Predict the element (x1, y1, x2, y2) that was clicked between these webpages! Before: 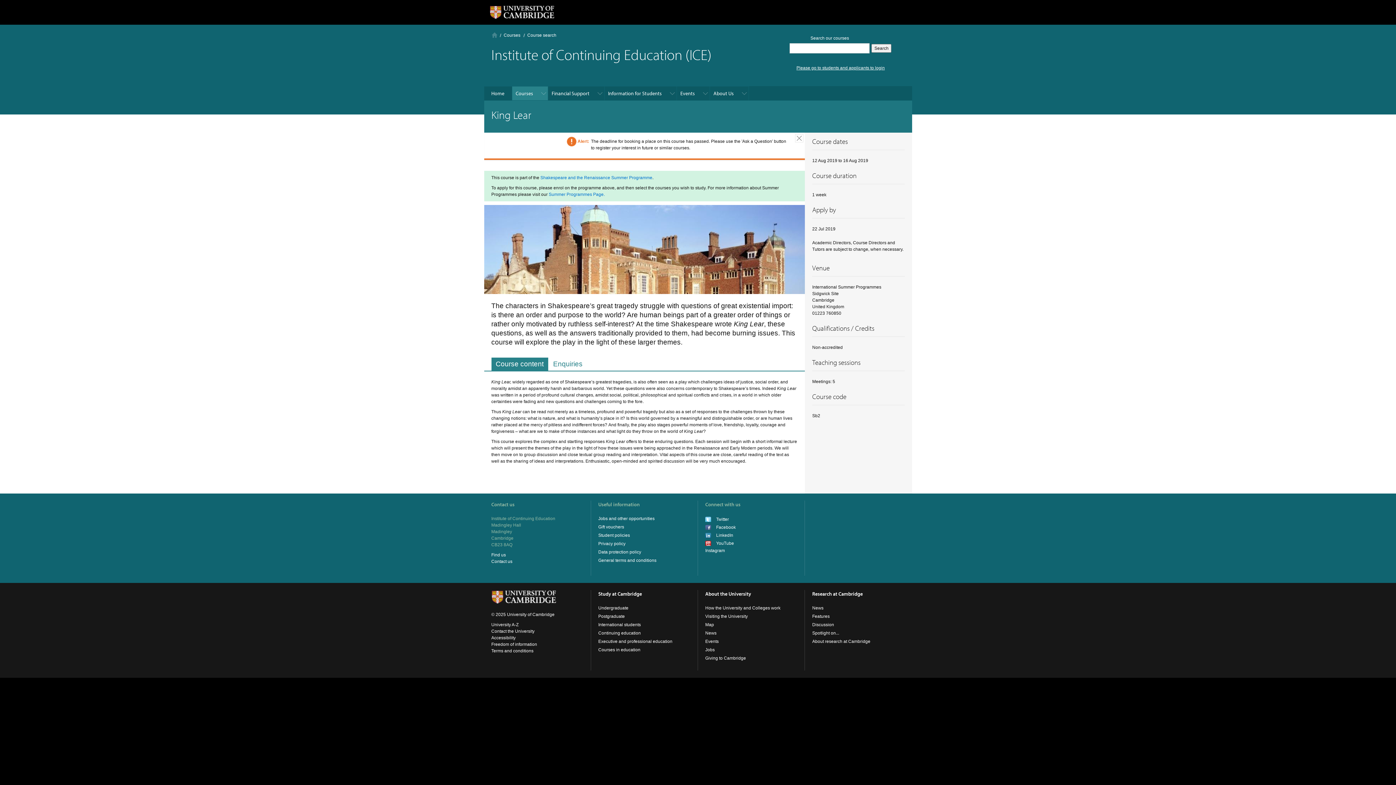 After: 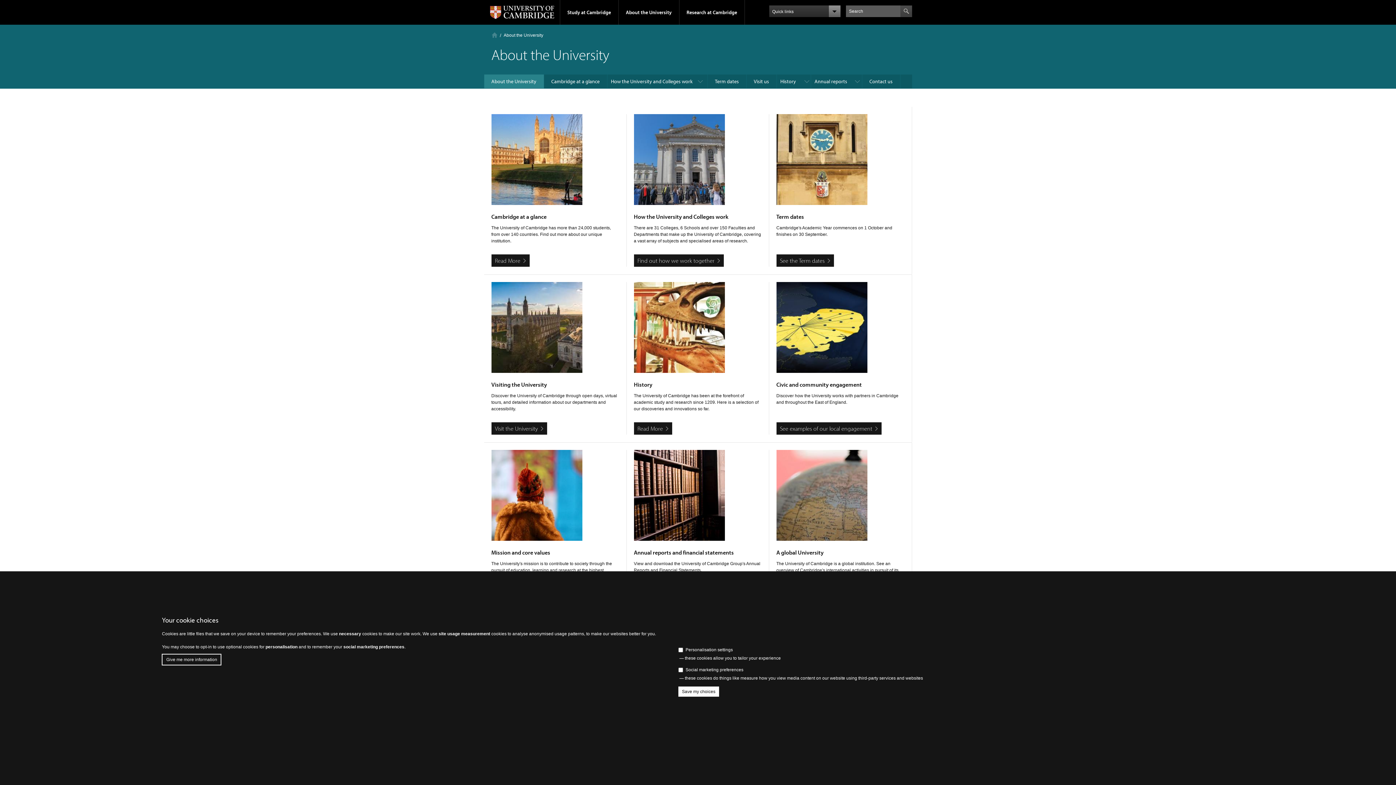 Action: label: About the University bbox: (705, 590, 751, 597)